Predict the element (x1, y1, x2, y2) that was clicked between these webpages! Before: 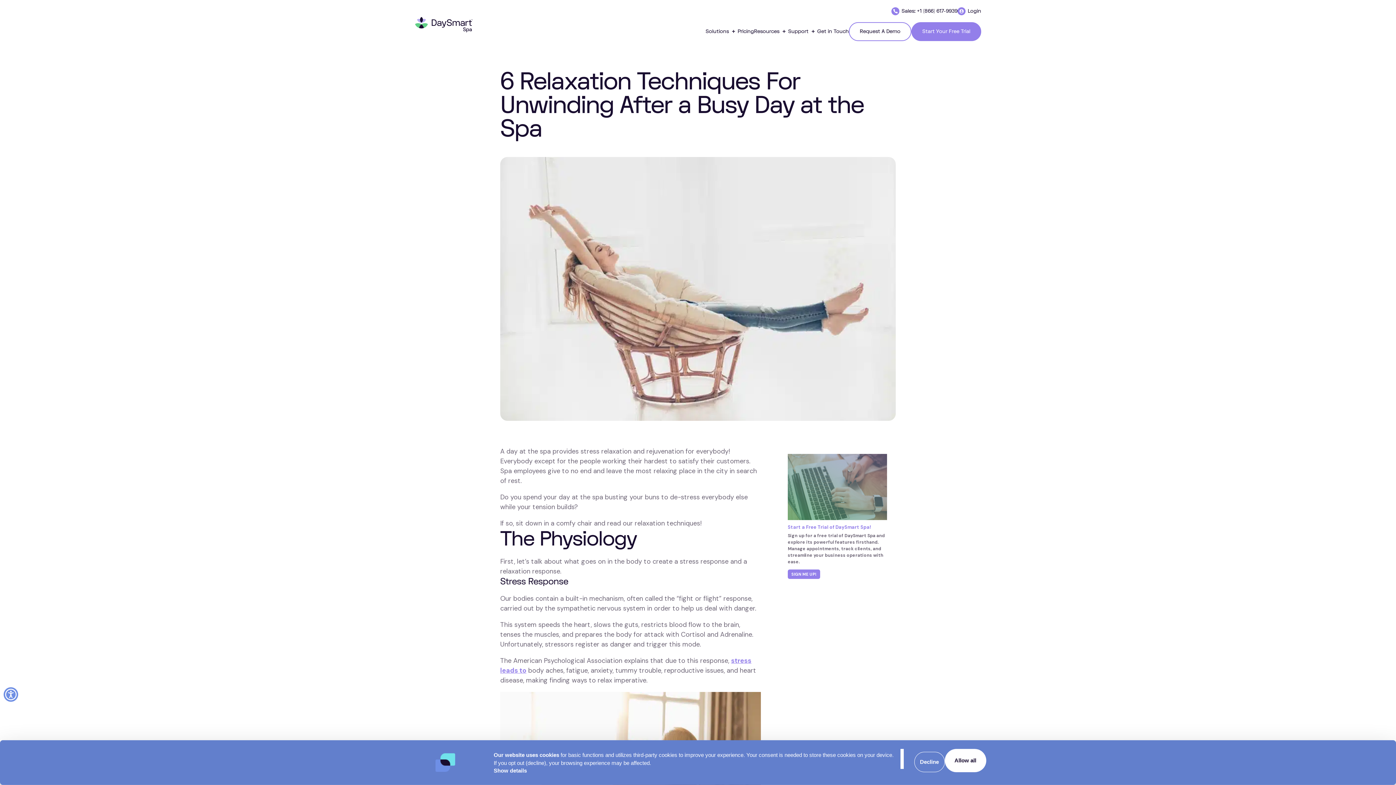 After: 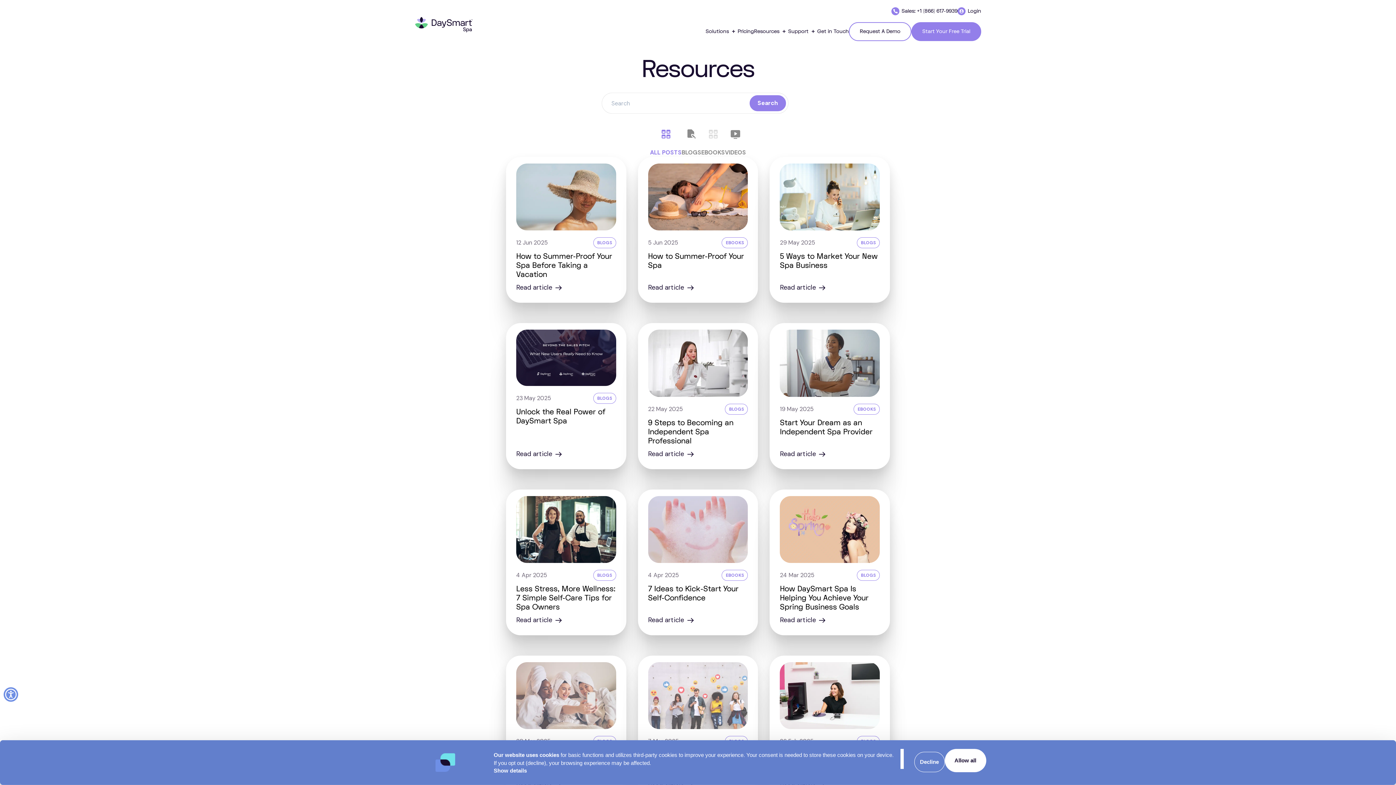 Action: bbox: (754, 22, 788, 40) label: Resources